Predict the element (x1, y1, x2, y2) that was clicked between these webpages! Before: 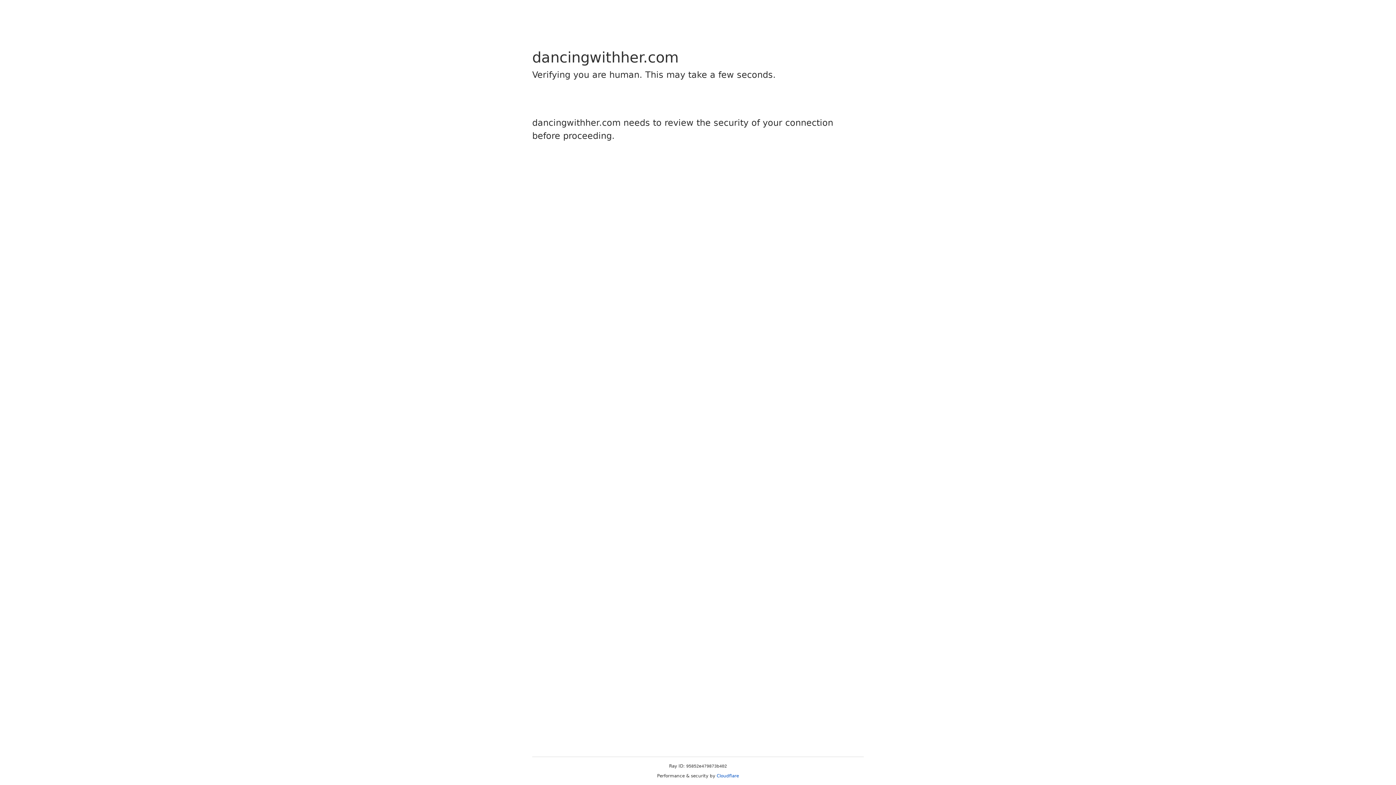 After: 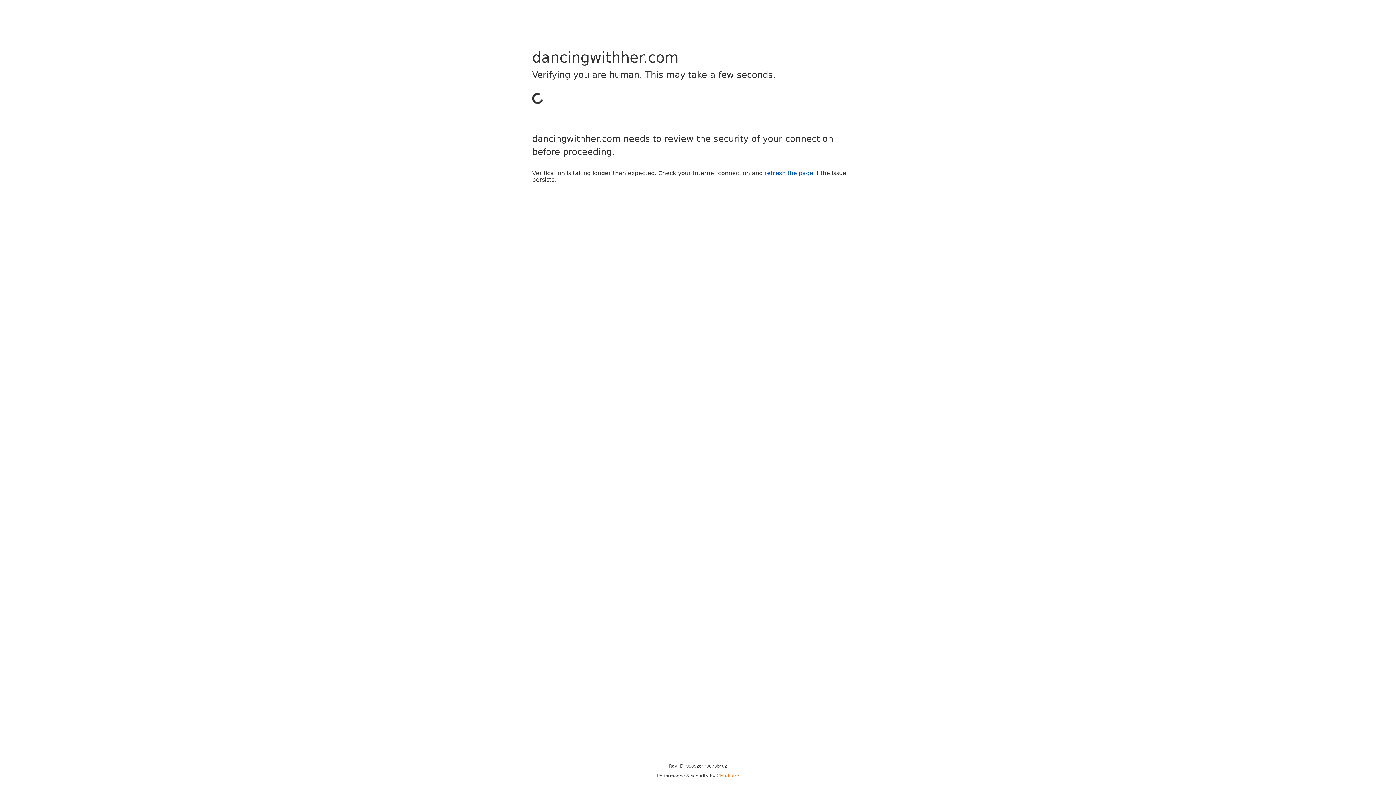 Action: label: Cloudflare bbox: (716, 773, 739, 778)